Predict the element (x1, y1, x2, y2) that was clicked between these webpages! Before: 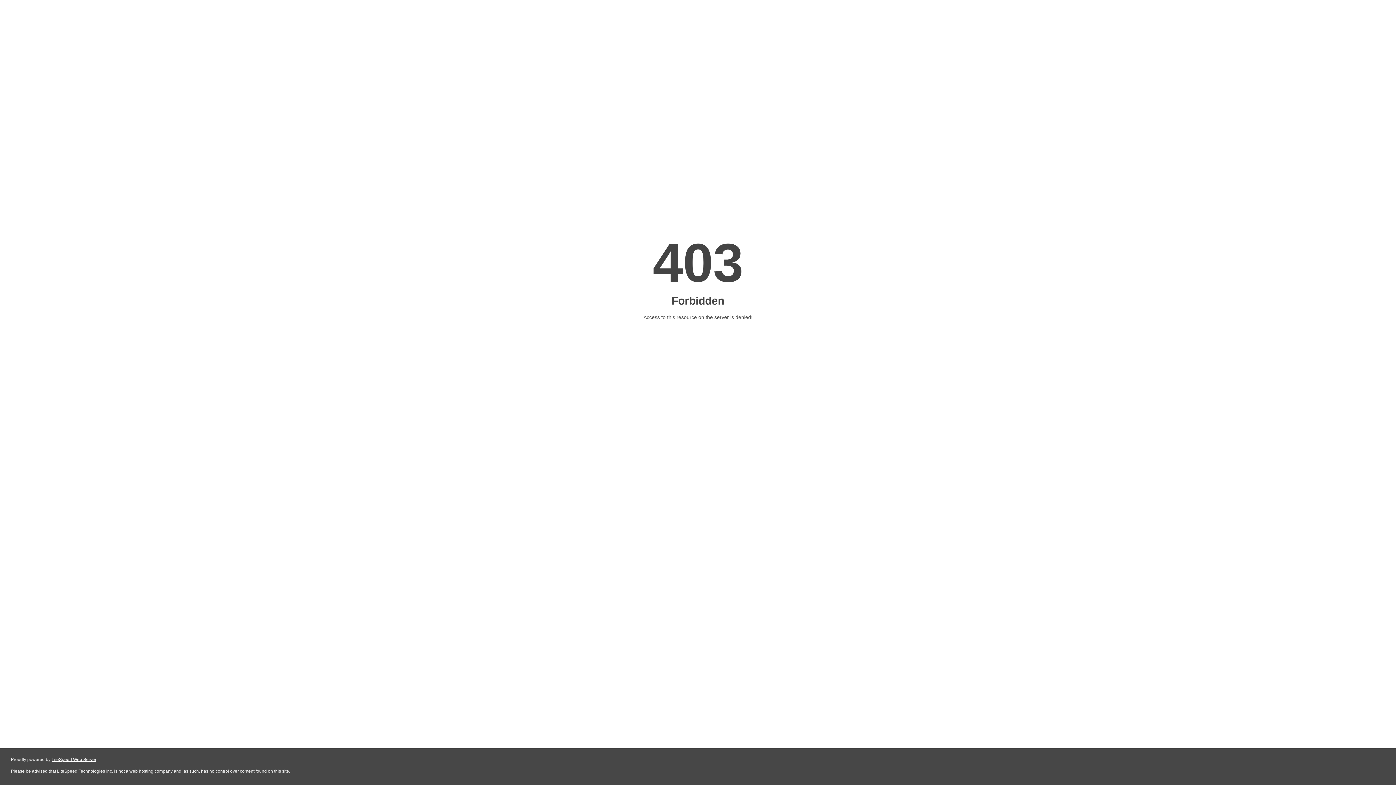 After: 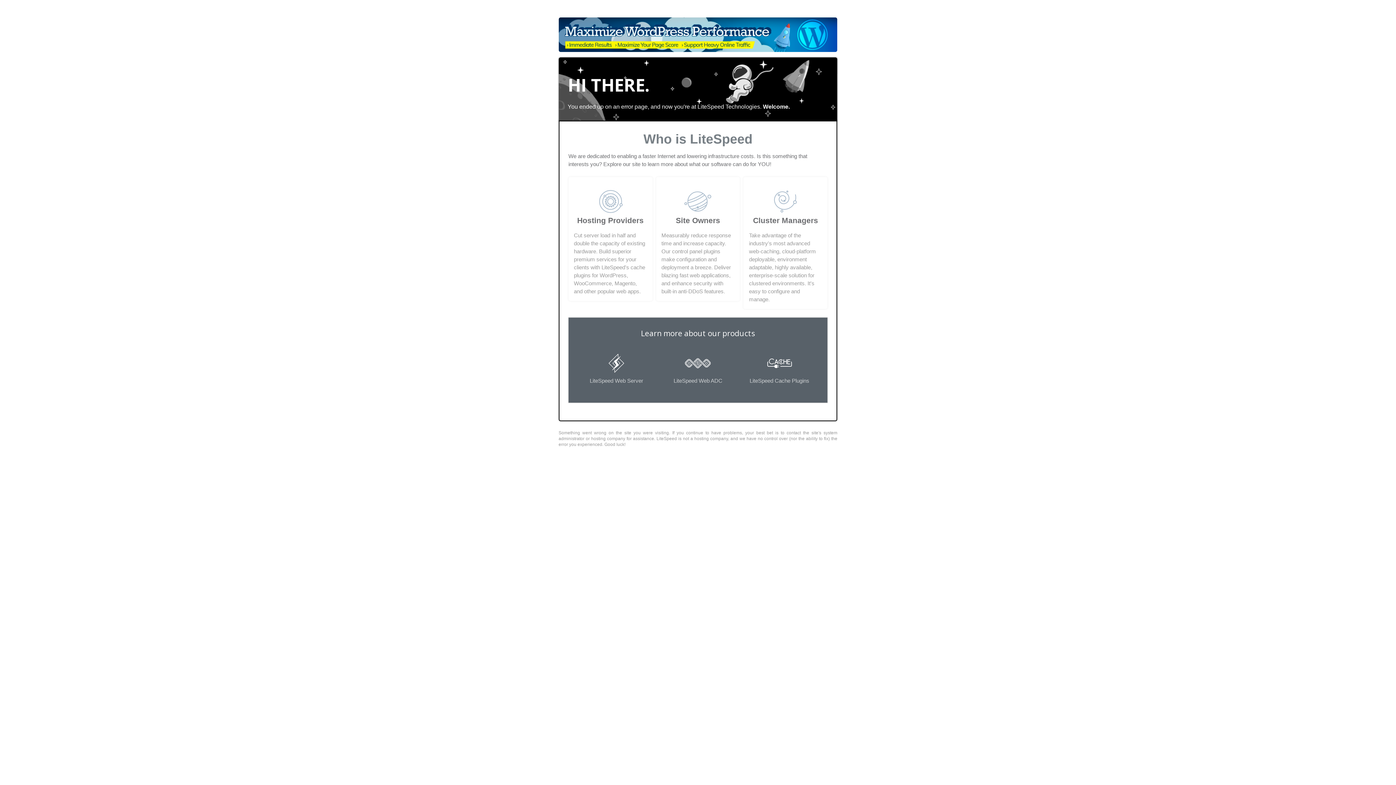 Action: label: LiteSpeed Web Server bbox: (51, 757, 96, 762)